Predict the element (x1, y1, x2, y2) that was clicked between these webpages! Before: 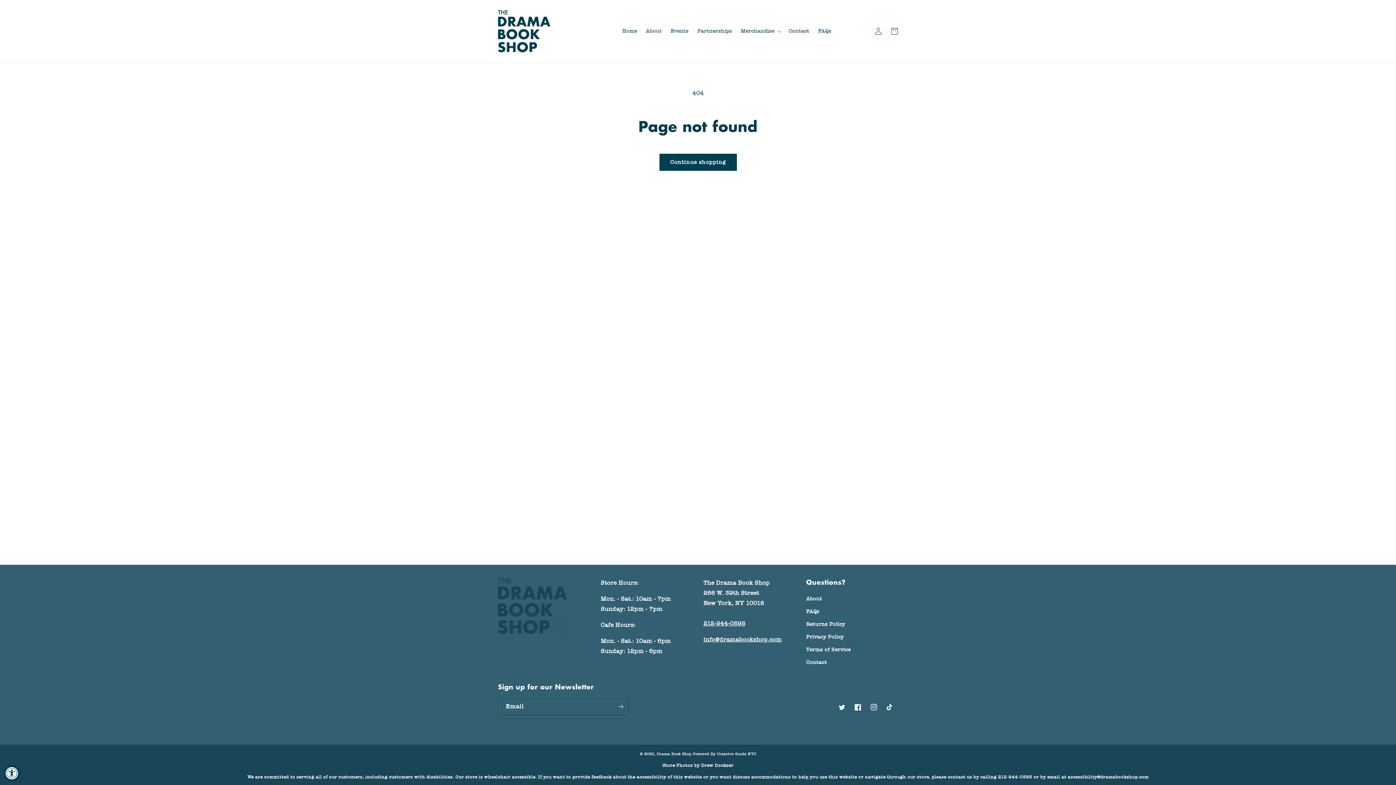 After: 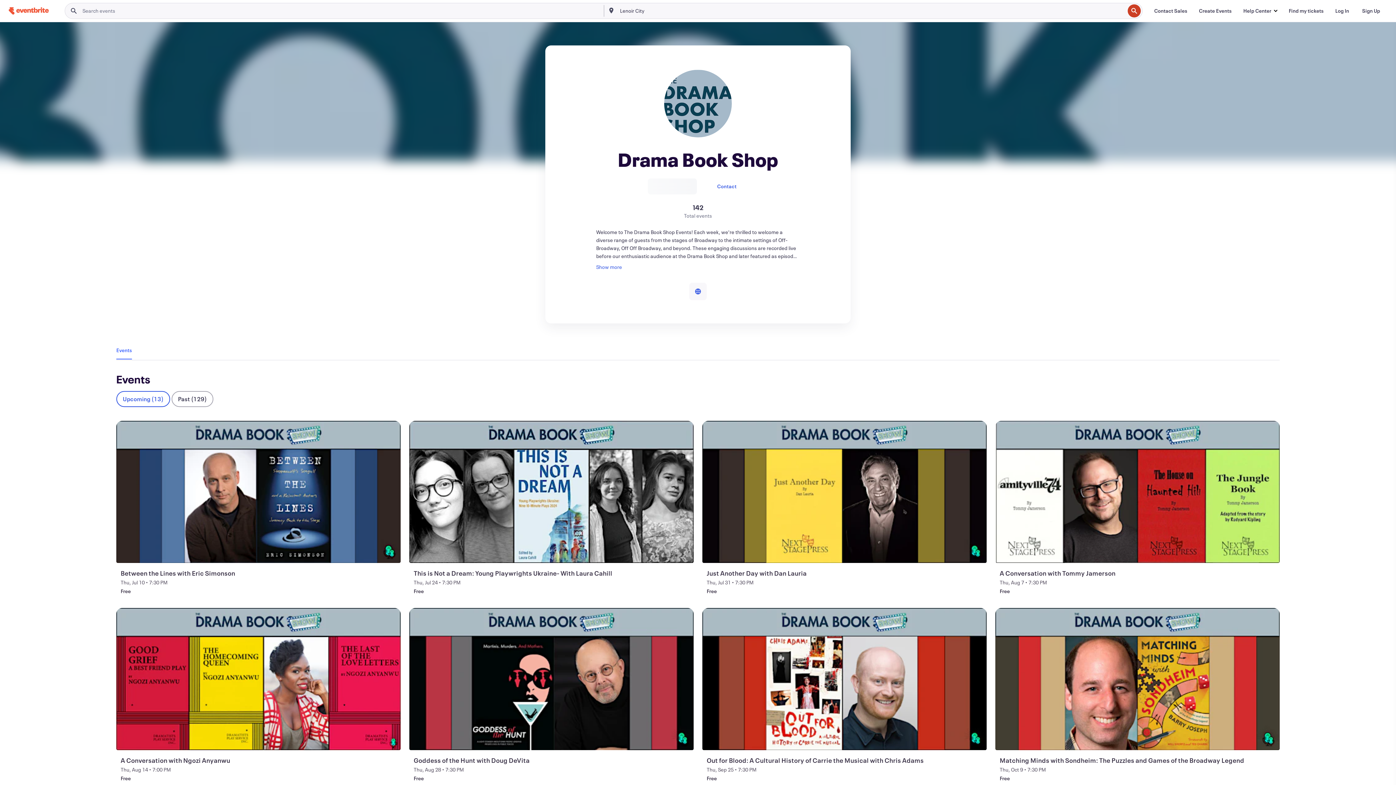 Action: bbox: (666, 23, 693, 38) label: Events